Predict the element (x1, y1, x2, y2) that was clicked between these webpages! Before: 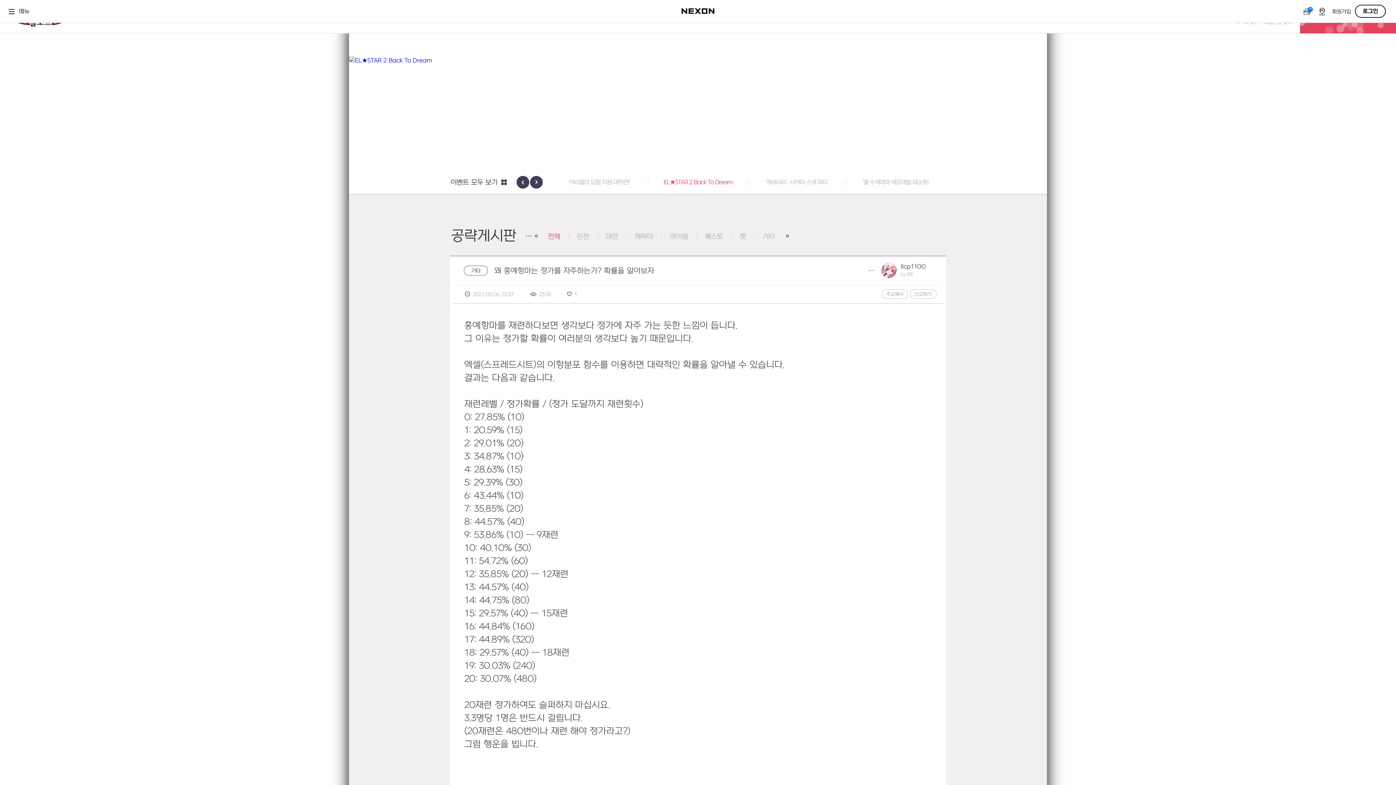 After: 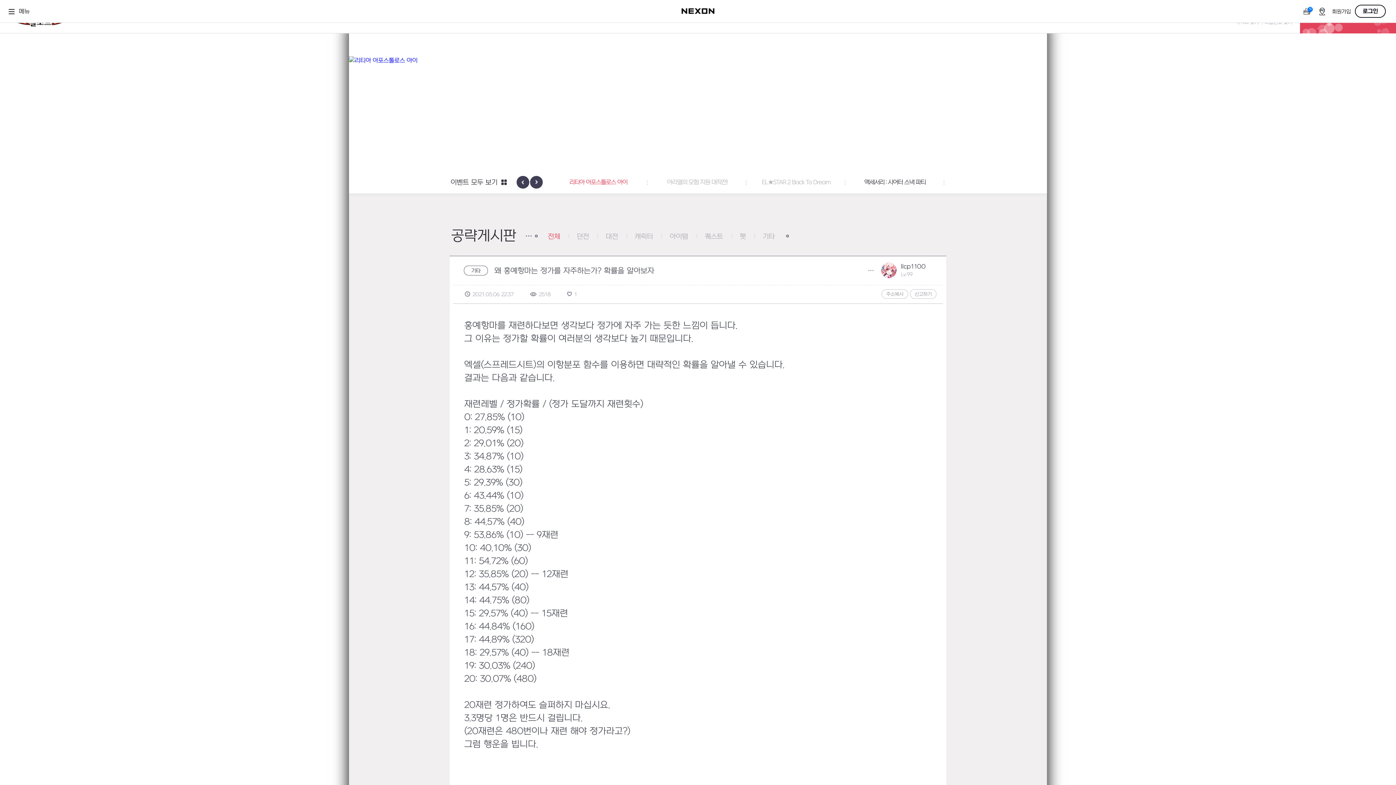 Action: bbox: (783, 171, 882, 193) label: 리티아 아포스톨로스 아이